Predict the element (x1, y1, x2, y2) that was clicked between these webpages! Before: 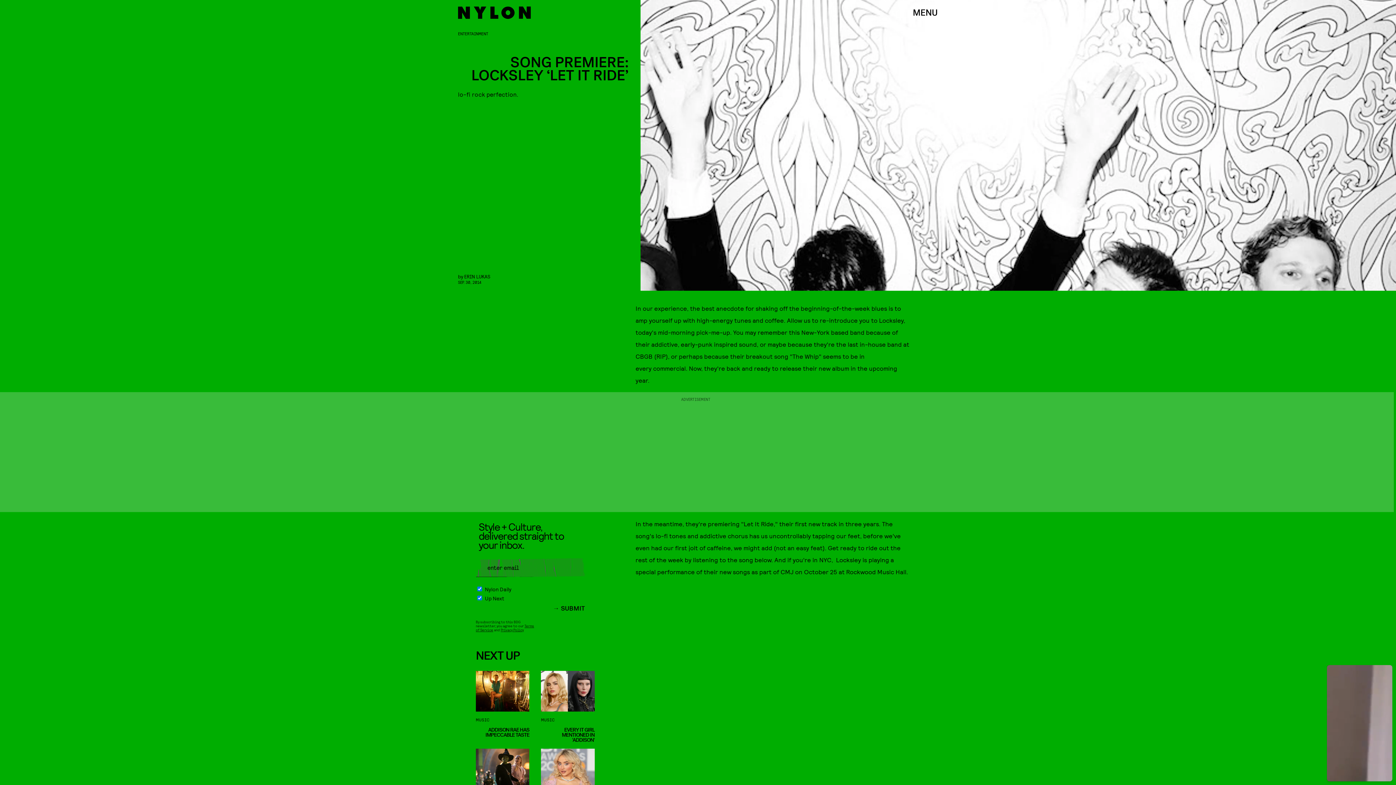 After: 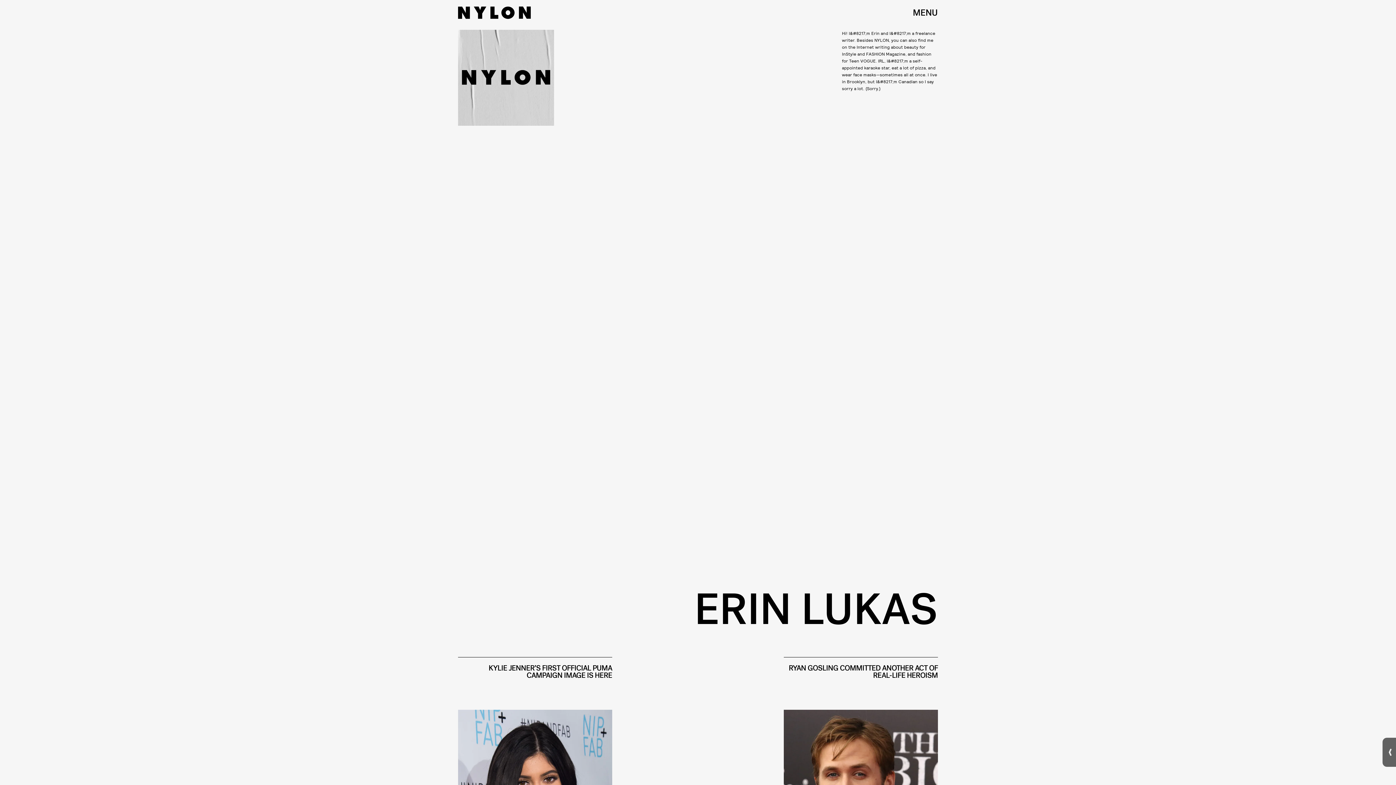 Action: bbox: (464, 273, 490, 279) label: ERIN LUKAS